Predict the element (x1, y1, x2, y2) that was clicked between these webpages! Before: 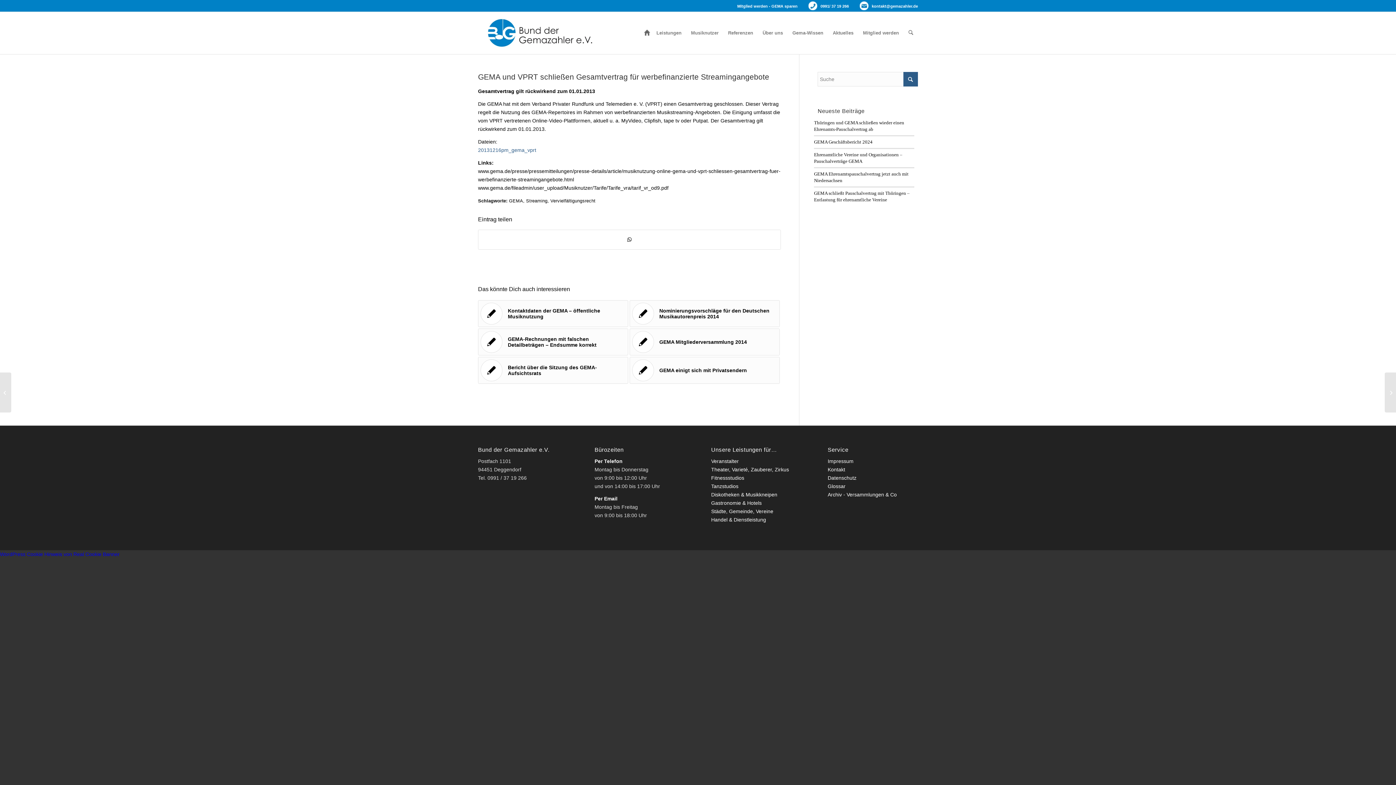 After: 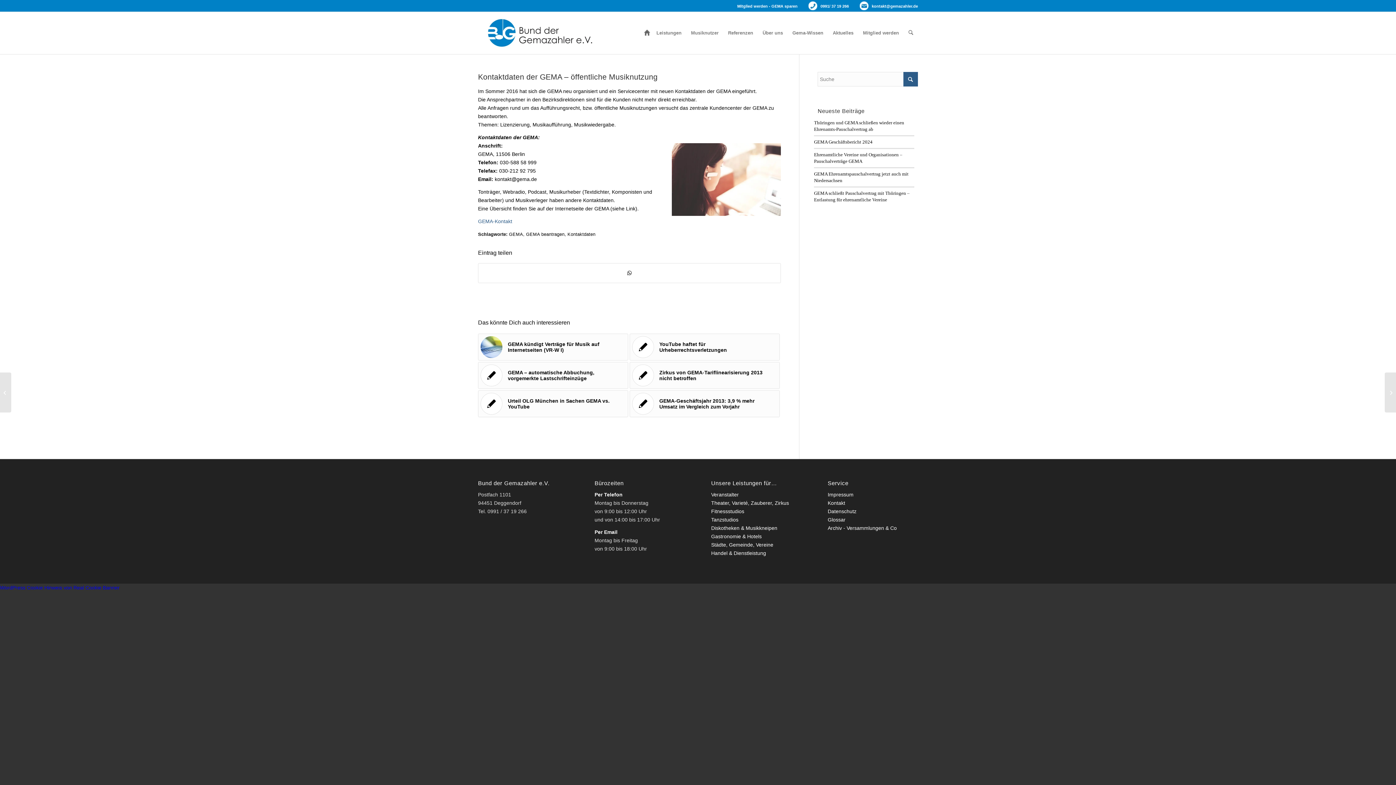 Action: label: Link zu: Kontaktdaten der GEMA – öffentliche Musiknutzung bbox: (478, 300, 628, 327)